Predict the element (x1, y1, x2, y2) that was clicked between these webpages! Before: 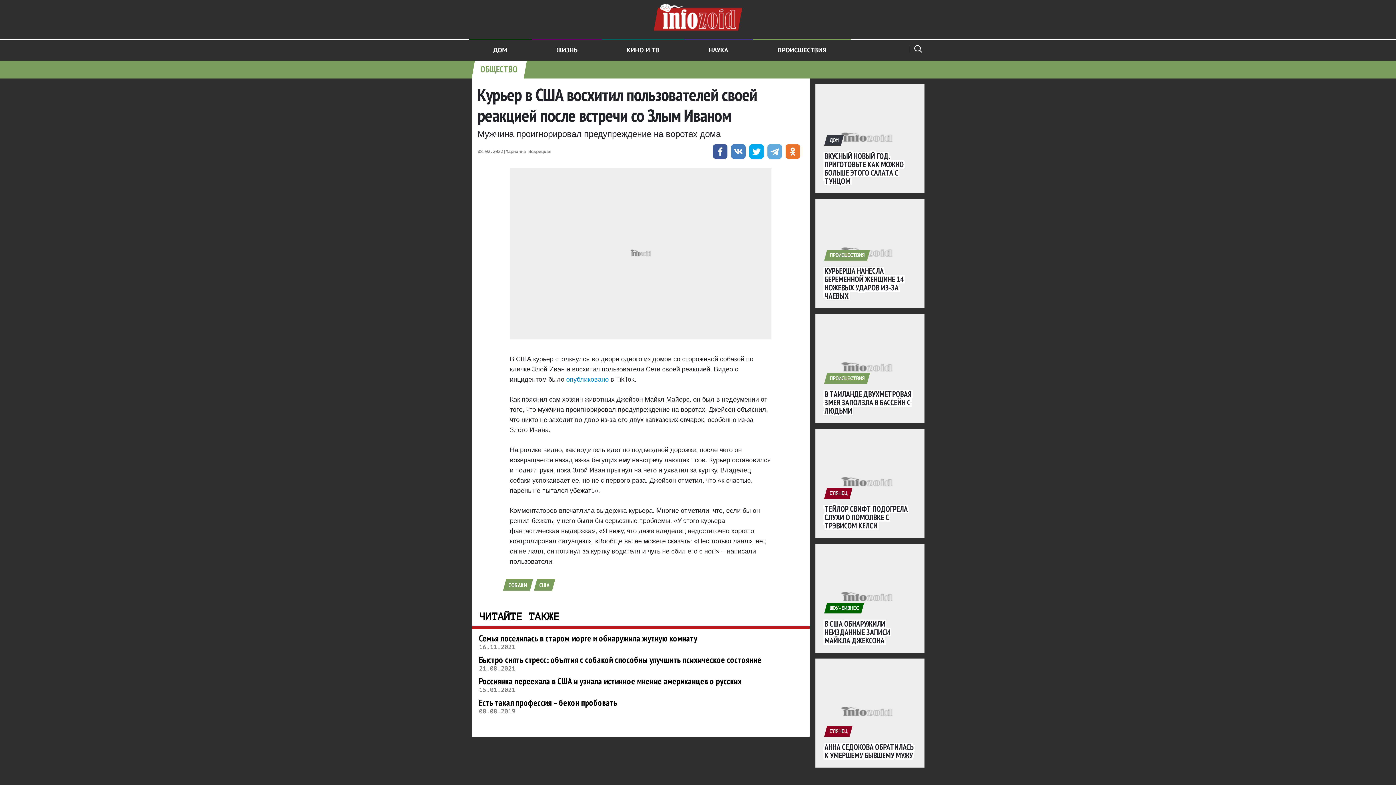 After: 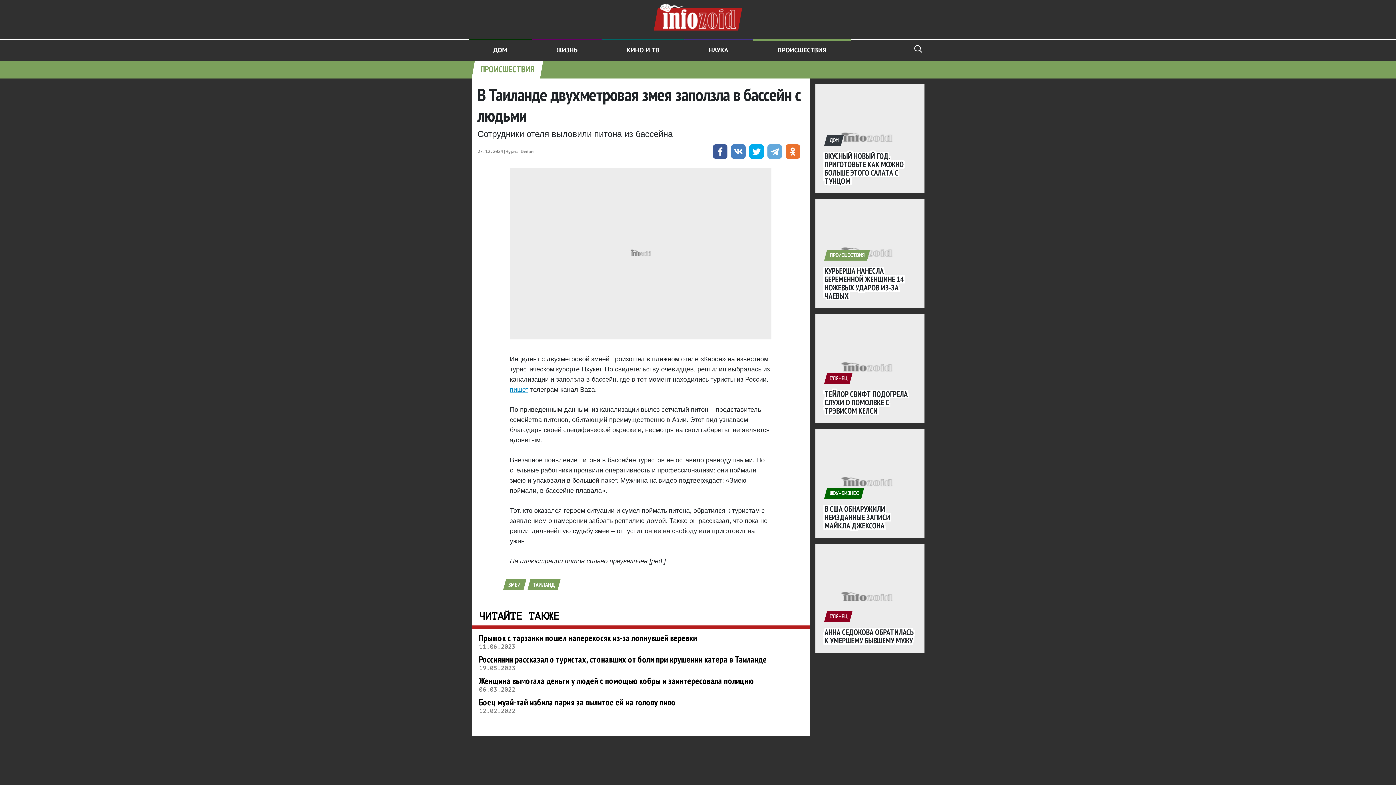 Action: bbox: (815, 314, 924, 423)